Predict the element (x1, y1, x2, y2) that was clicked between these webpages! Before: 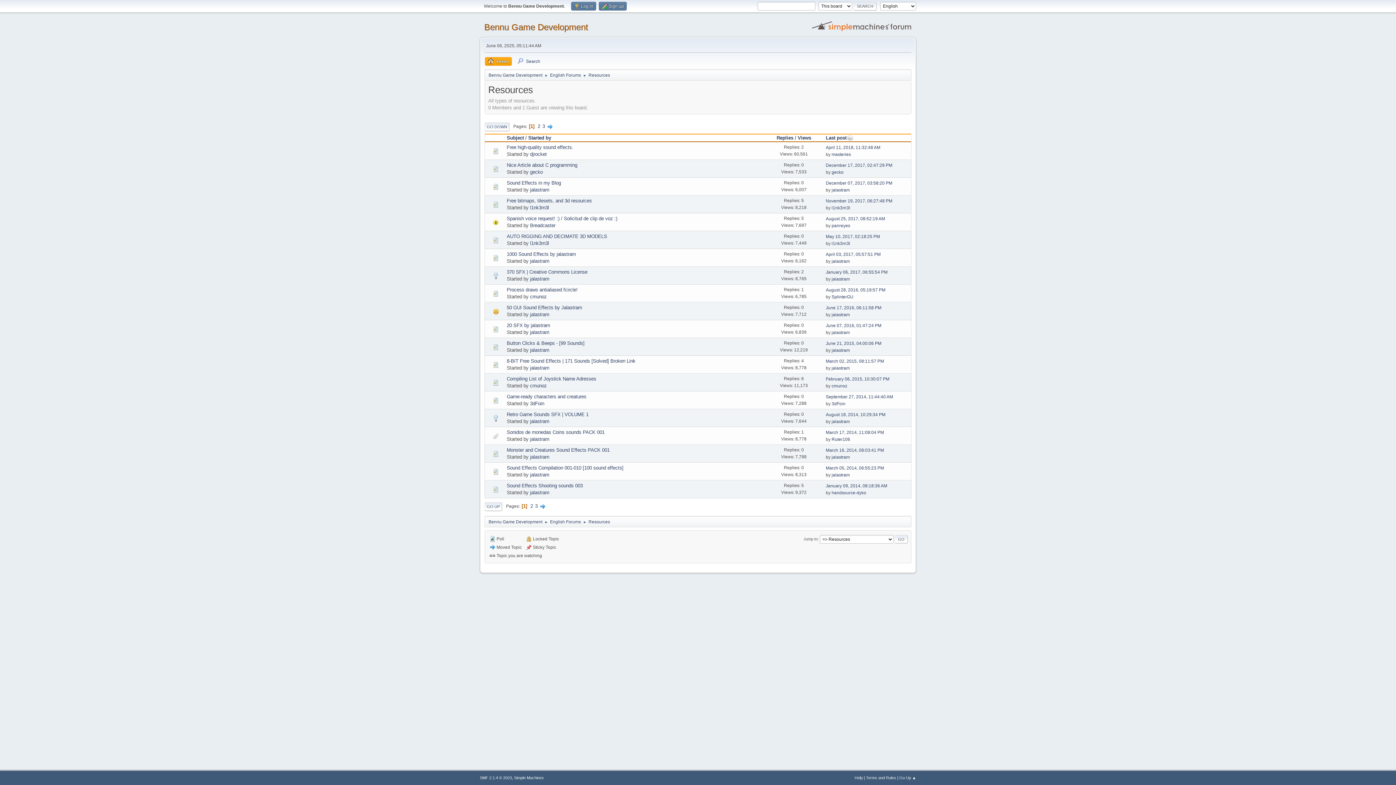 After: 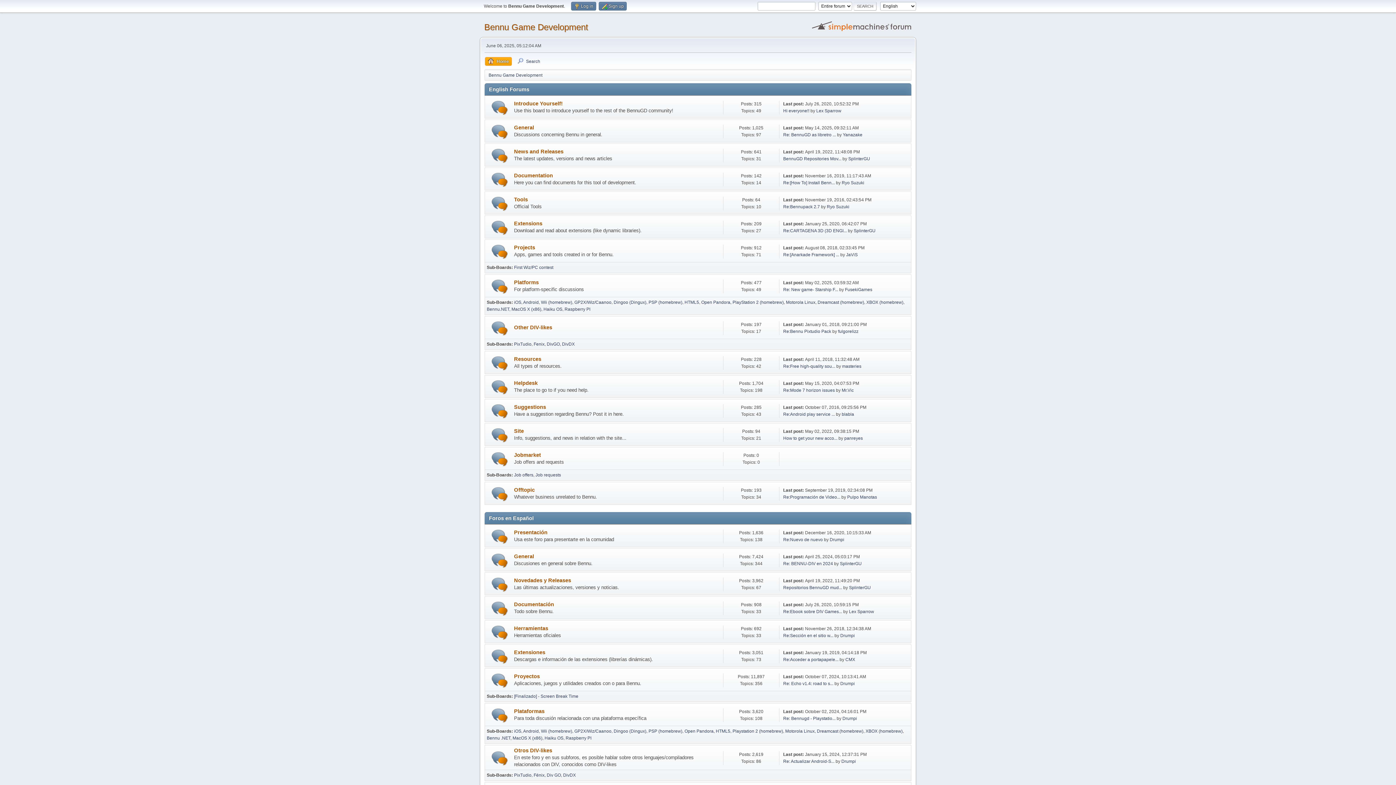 Action: label: Bennu Game Development bbox: (488, 68, 542, 79)